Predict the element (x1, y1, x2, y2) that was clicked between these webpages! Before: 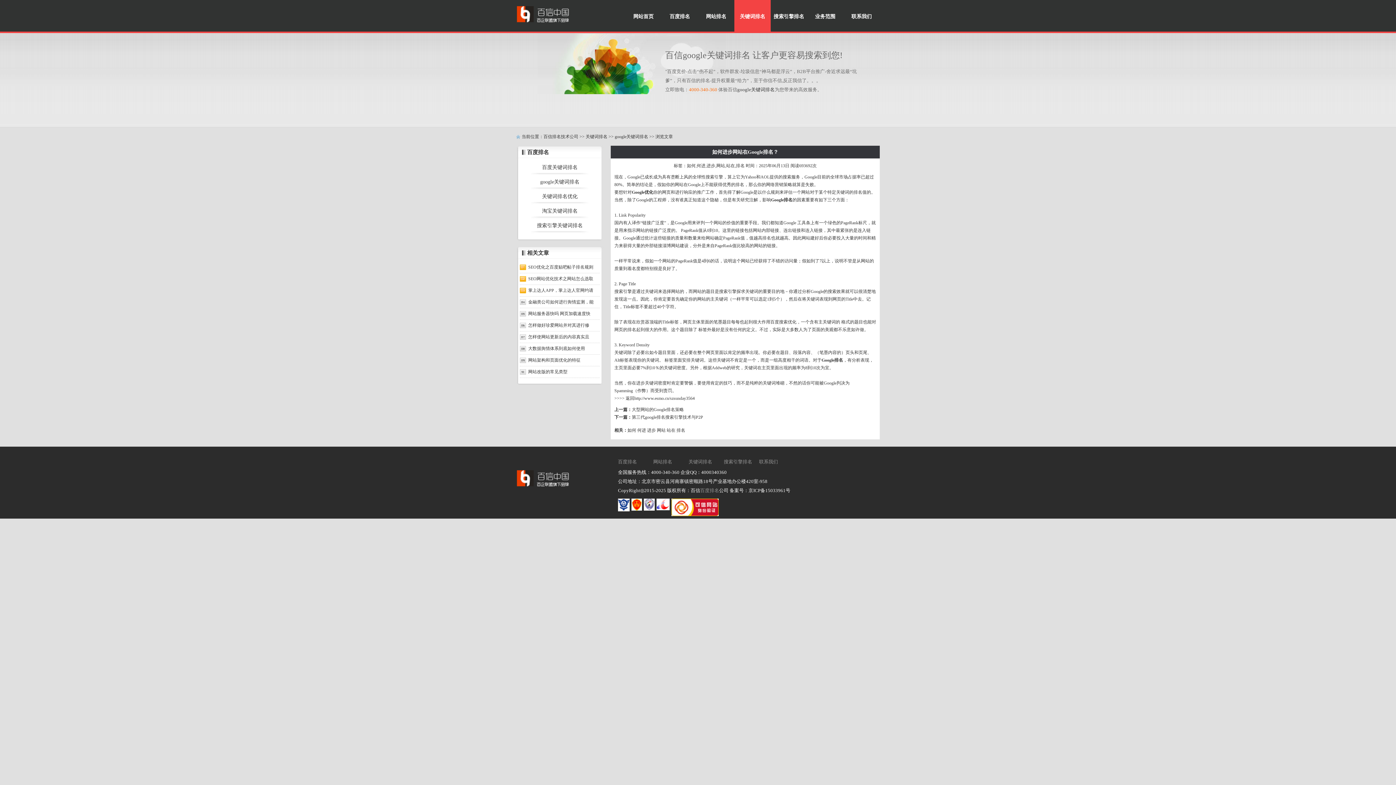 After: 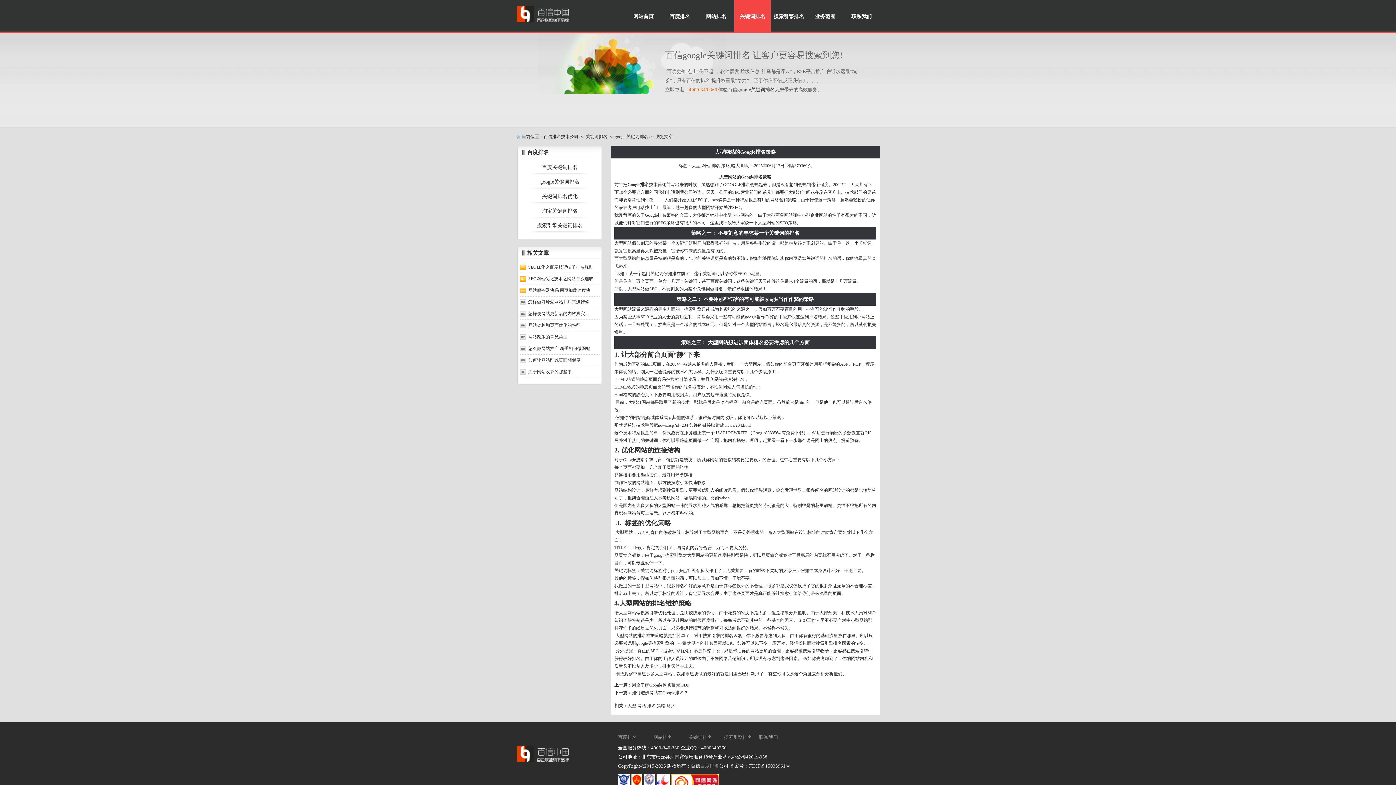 Action: label: 大型网站的Google排名策略 bbox: (632, 407, 684, 412)